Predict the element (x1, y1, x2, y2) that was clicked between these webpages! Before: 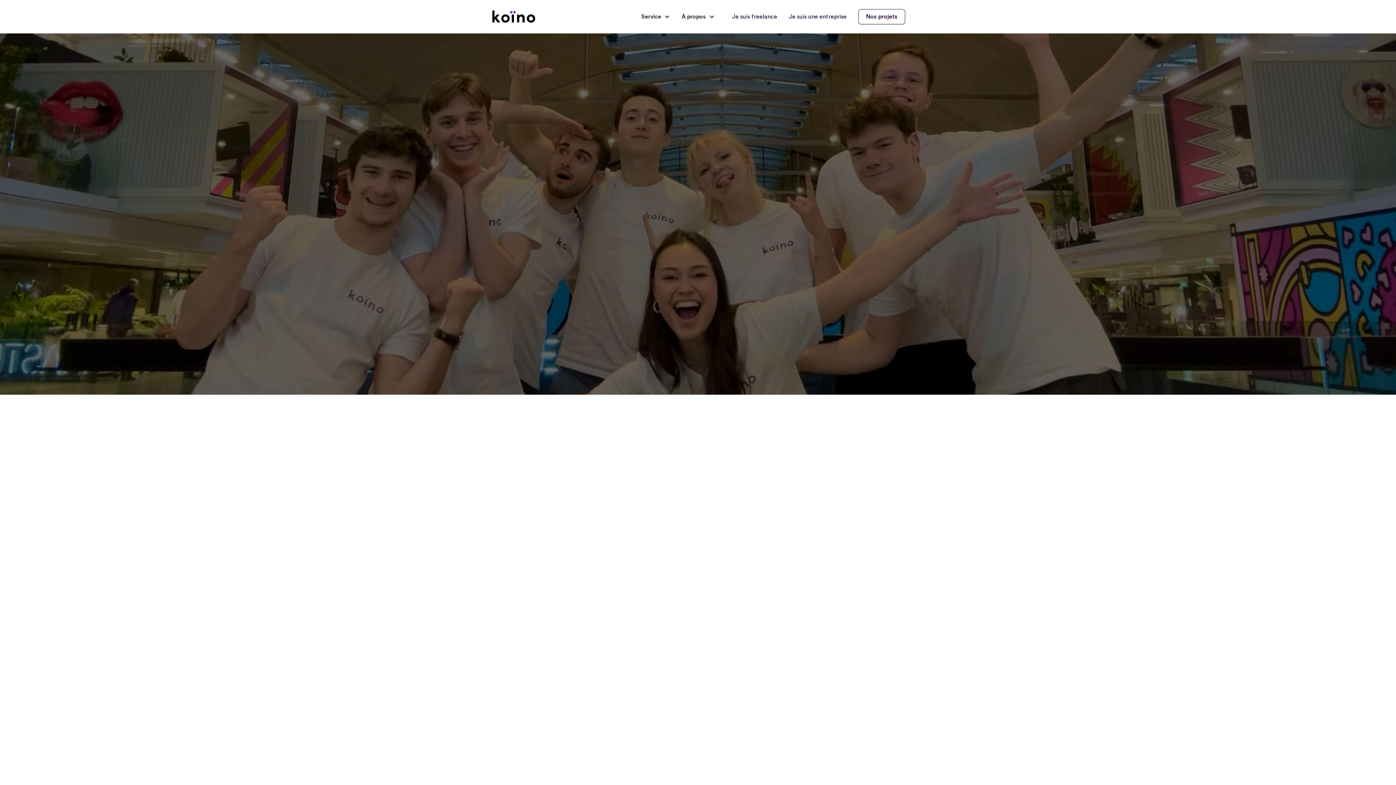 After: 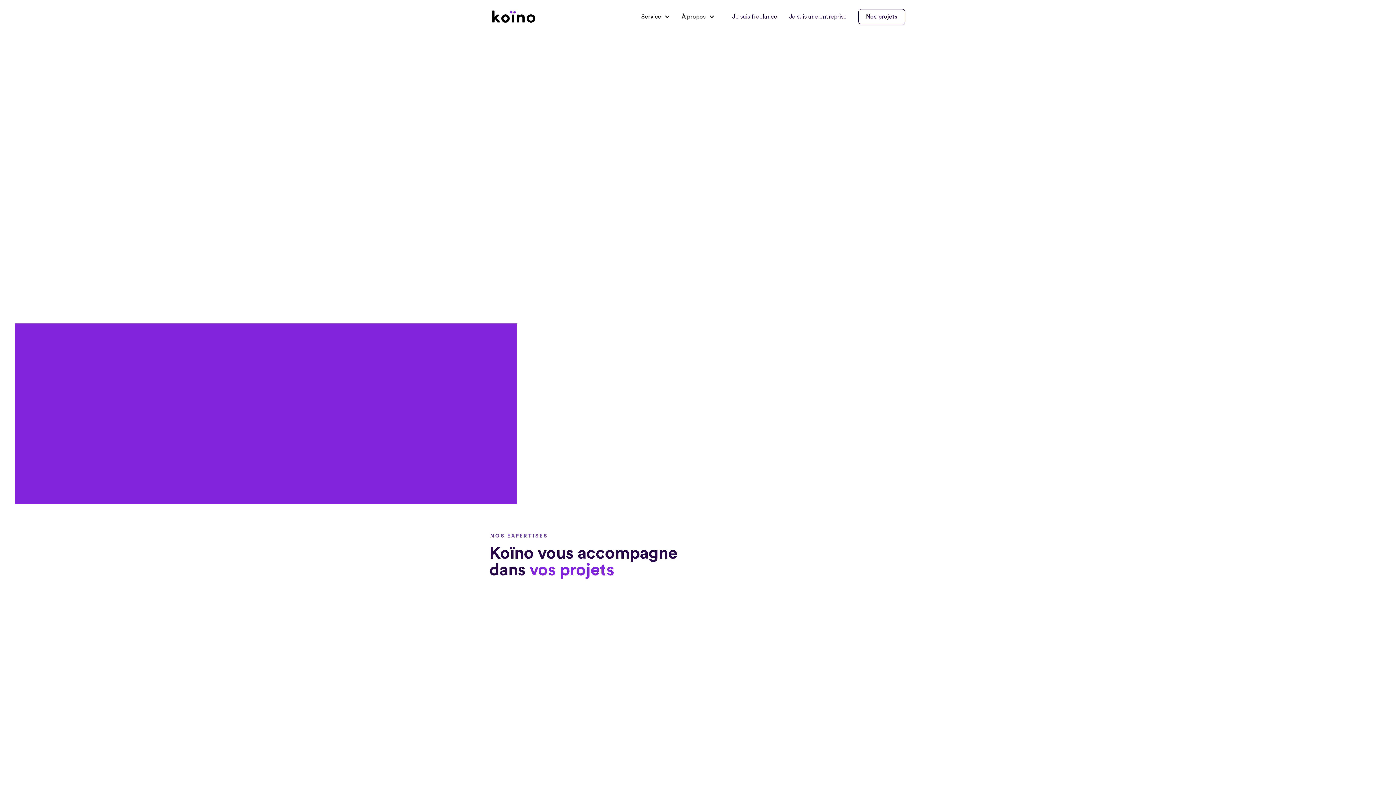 Action: bbox: (490, 7, 536, 25)